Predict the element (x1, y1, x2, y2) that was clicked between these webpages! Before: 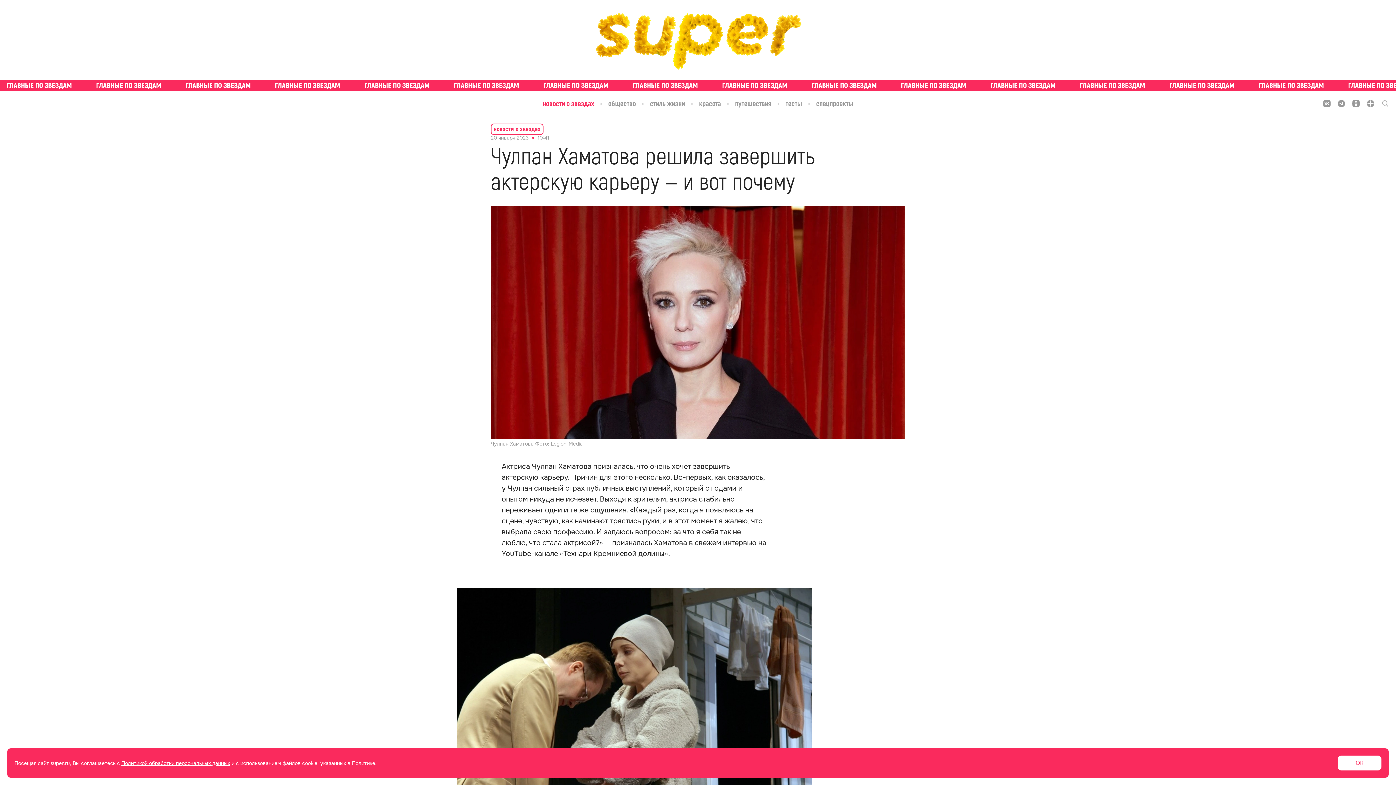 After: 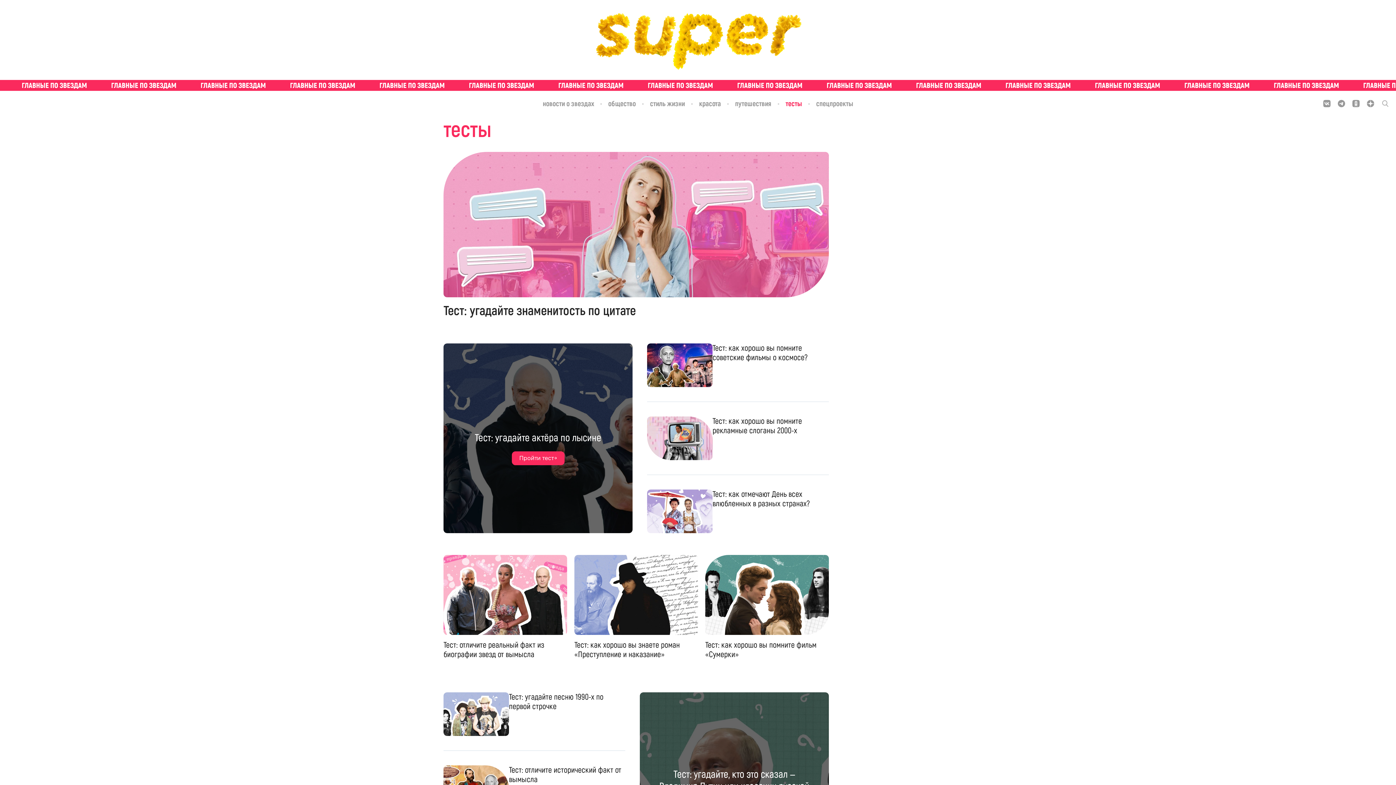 Action: label: тесты bbox: (785, 92, 816, 115)